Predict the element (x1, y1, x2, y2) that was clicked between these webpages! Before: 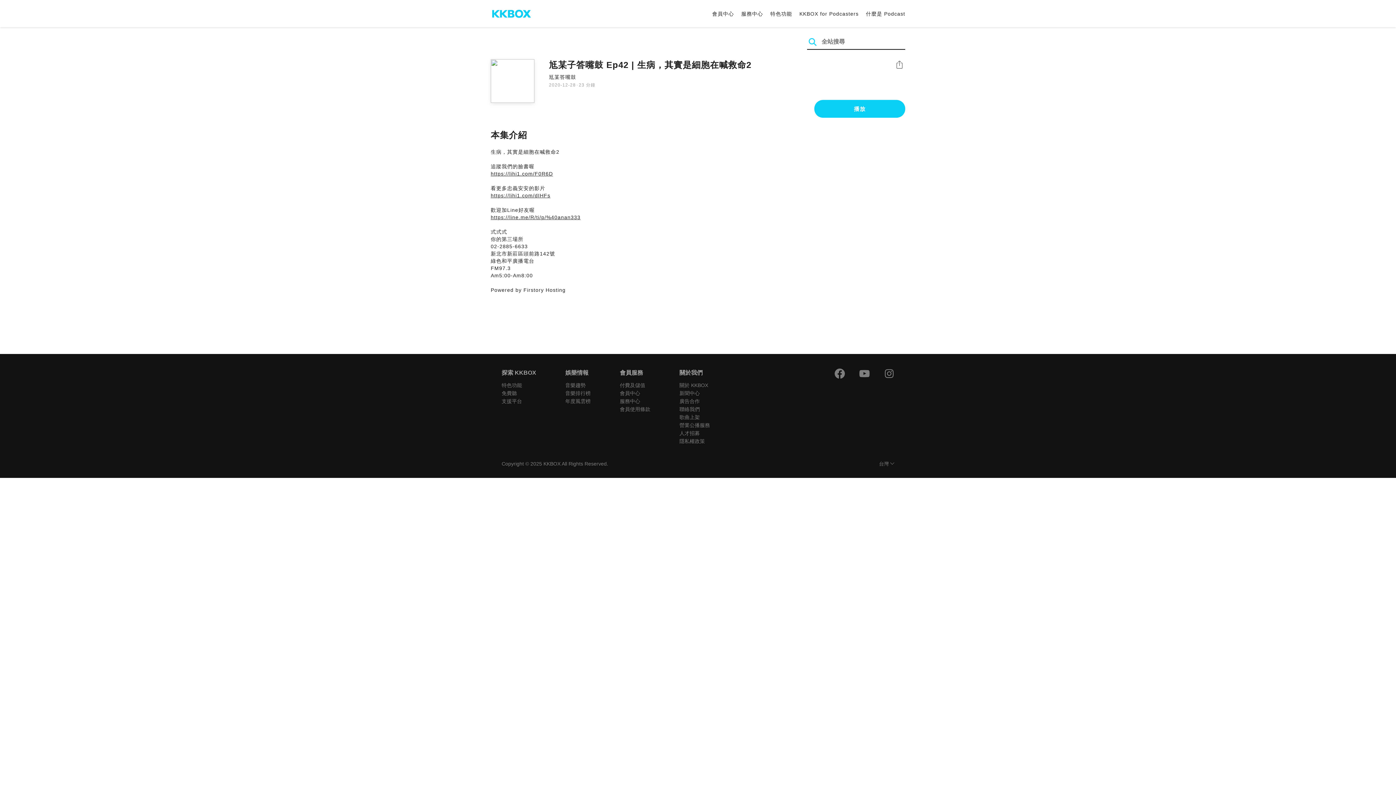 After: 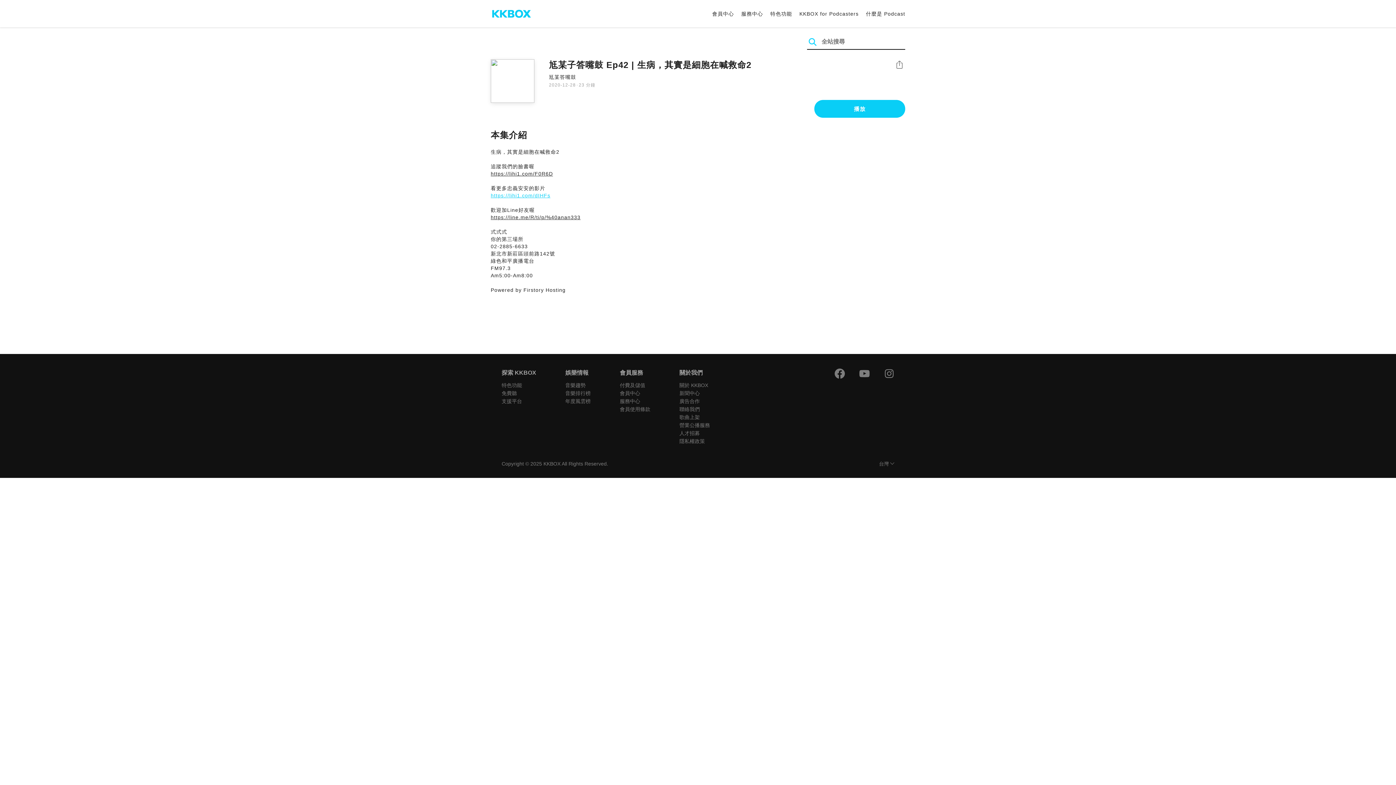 Action: bbox: (490, 192, 550, 198) label: https://lihi1.com/dIHFs